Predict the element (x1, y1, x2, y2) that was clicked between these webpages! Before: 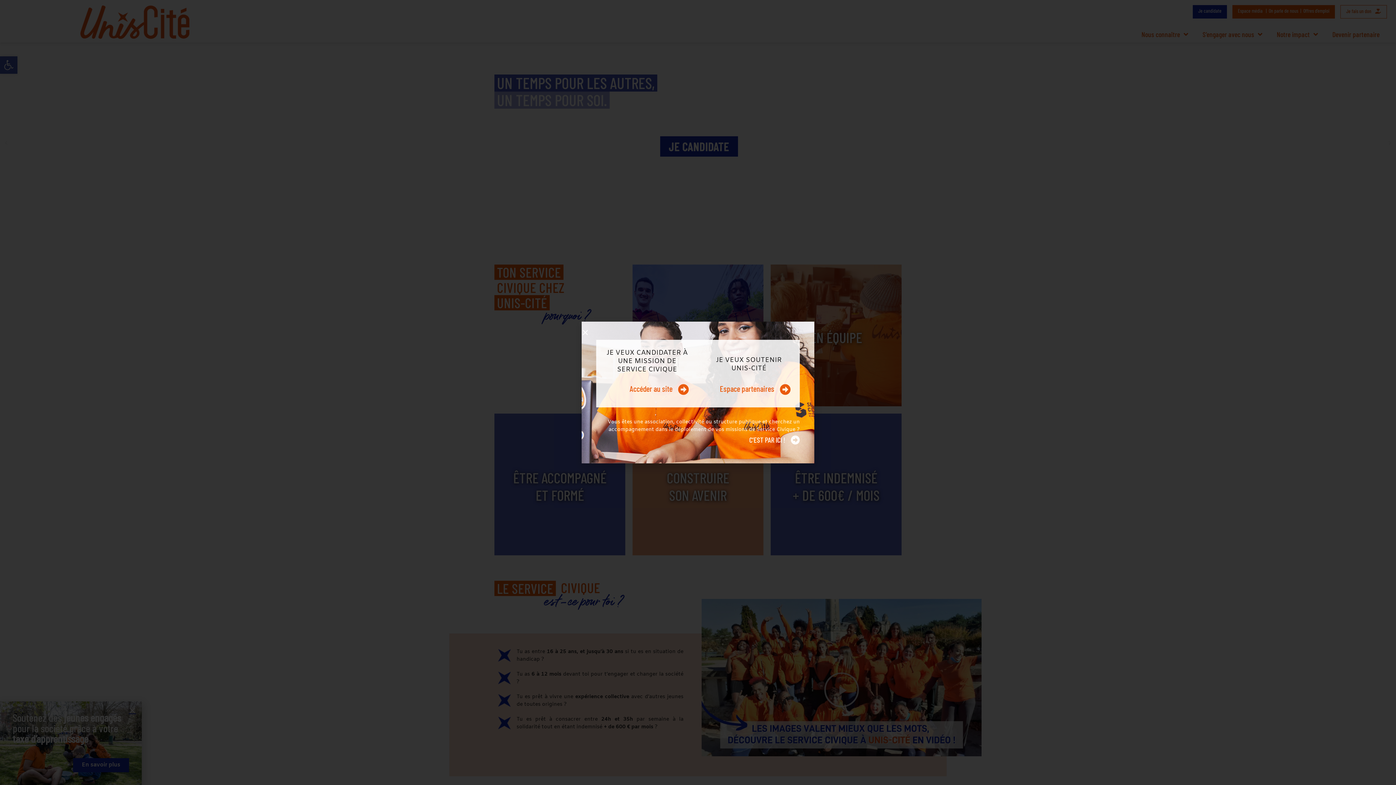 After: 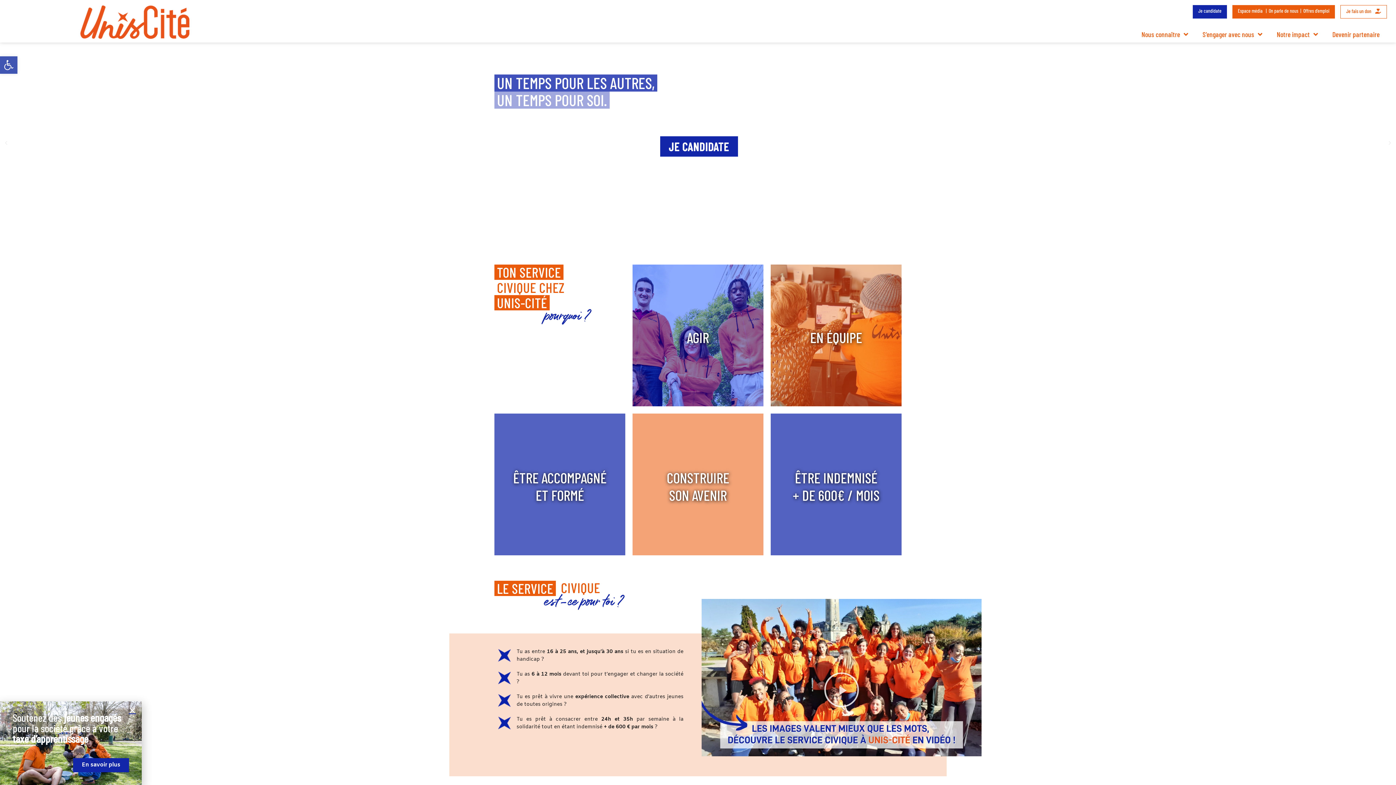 Action: bbox: (596, 339, 698, 407)